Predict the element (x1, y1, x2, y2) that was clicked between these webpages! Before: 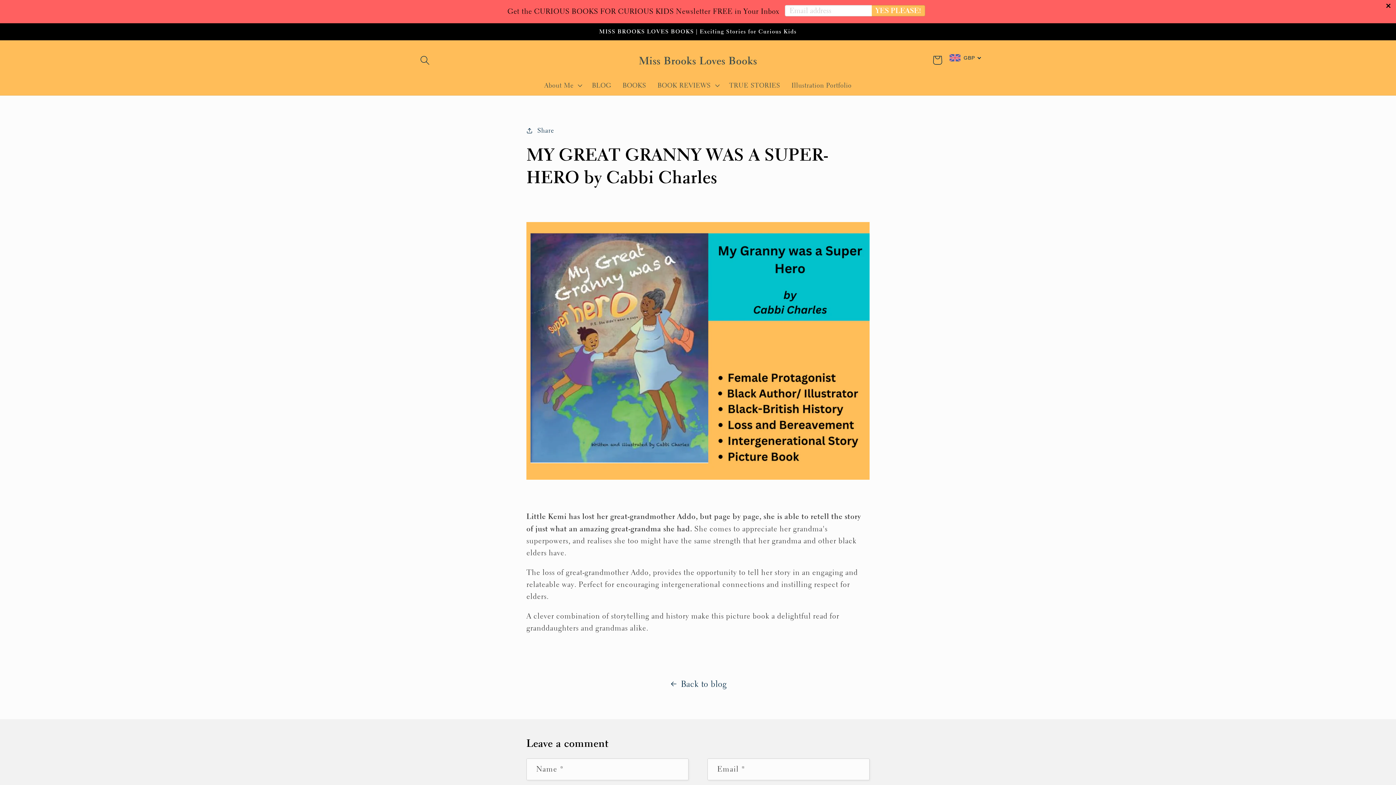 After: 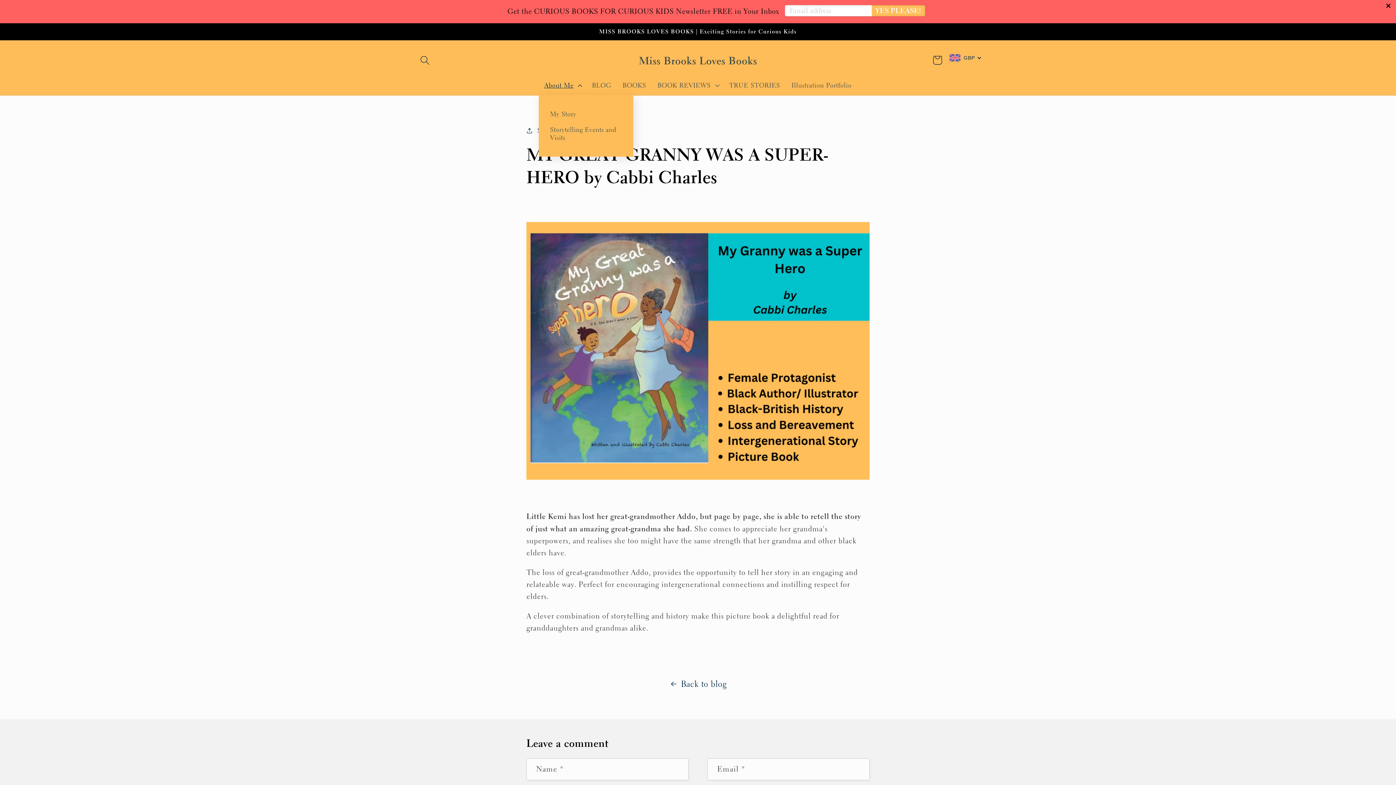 Action: bbox: (538, 75, 586, 95) label: About Me